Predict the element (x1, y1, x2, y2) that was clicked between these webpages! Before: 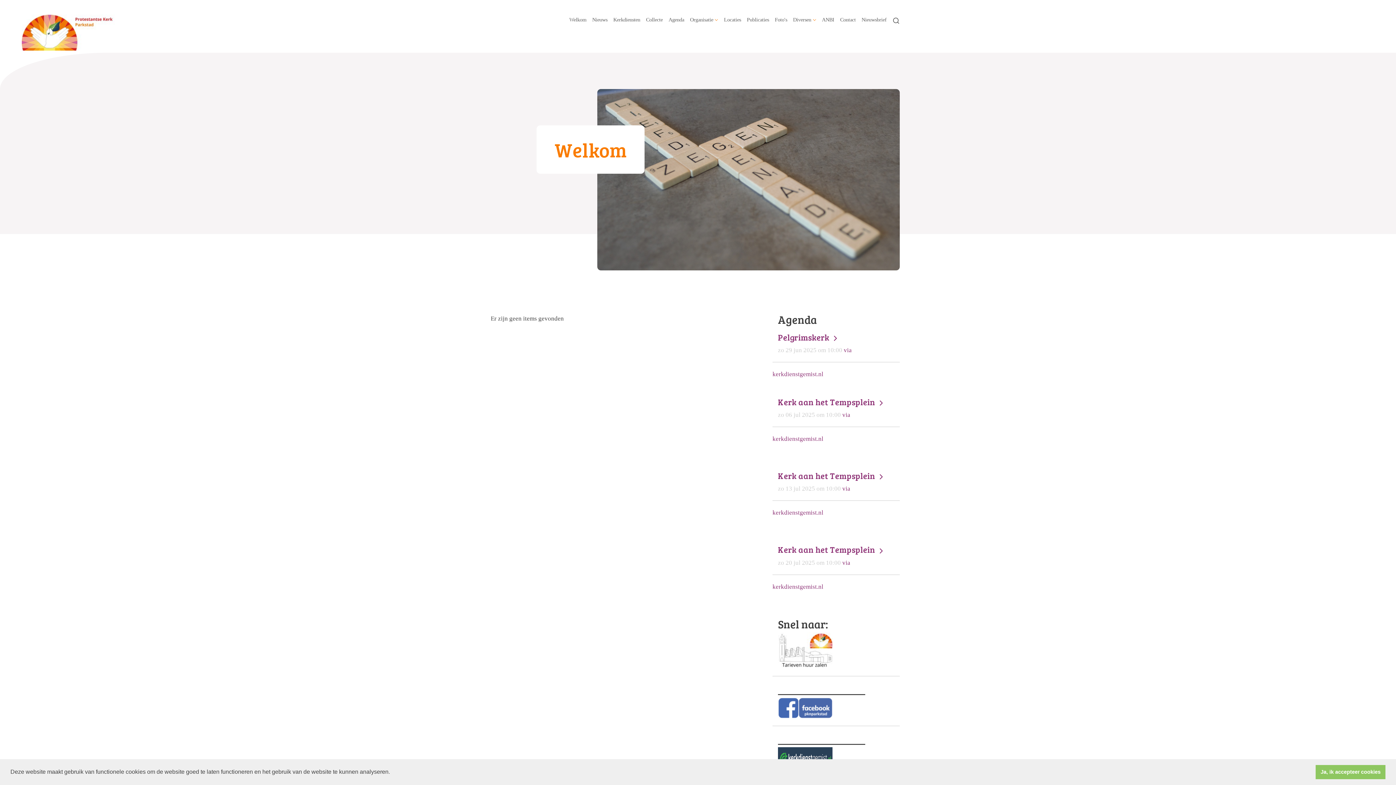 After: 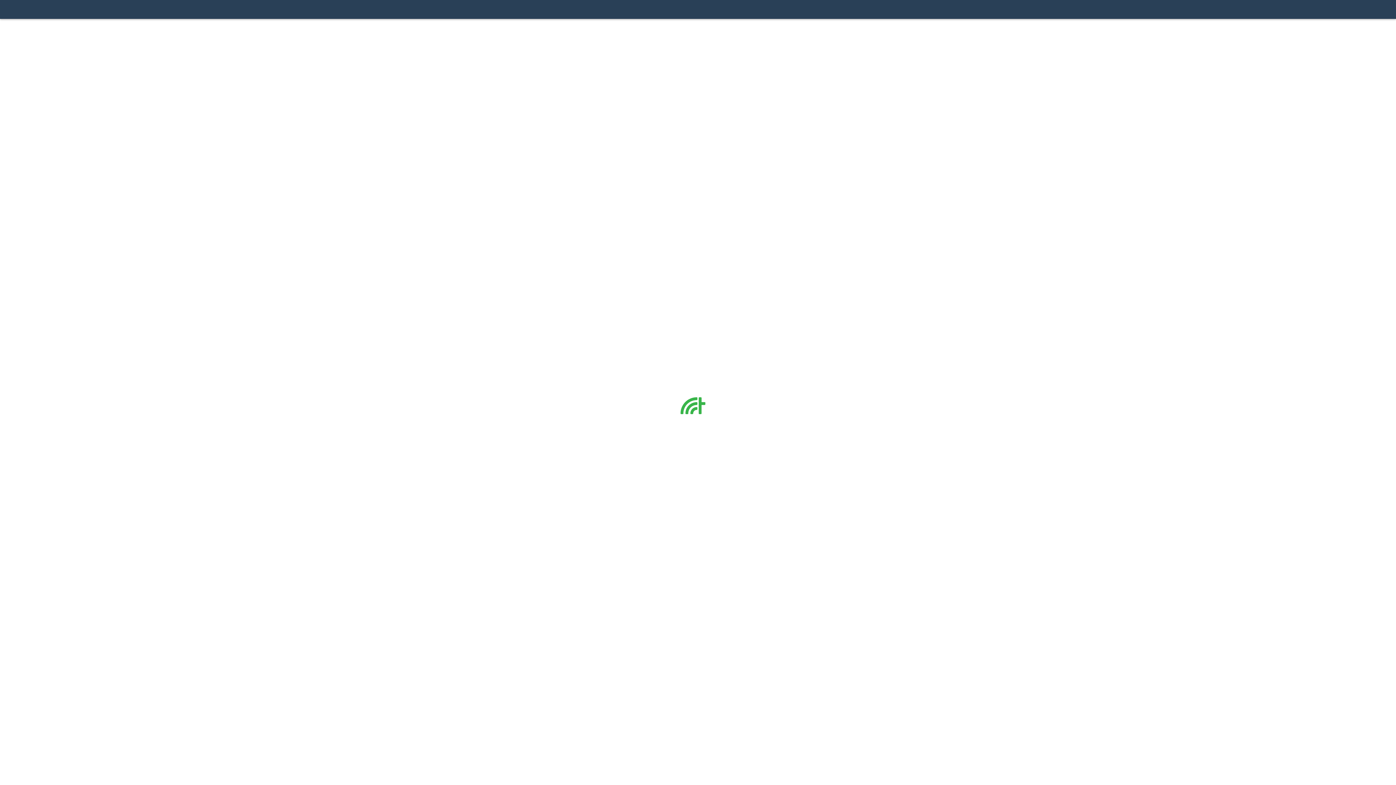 Action: bbox: (772, 509, 823, 516) label: kerkdienstgemist.nl